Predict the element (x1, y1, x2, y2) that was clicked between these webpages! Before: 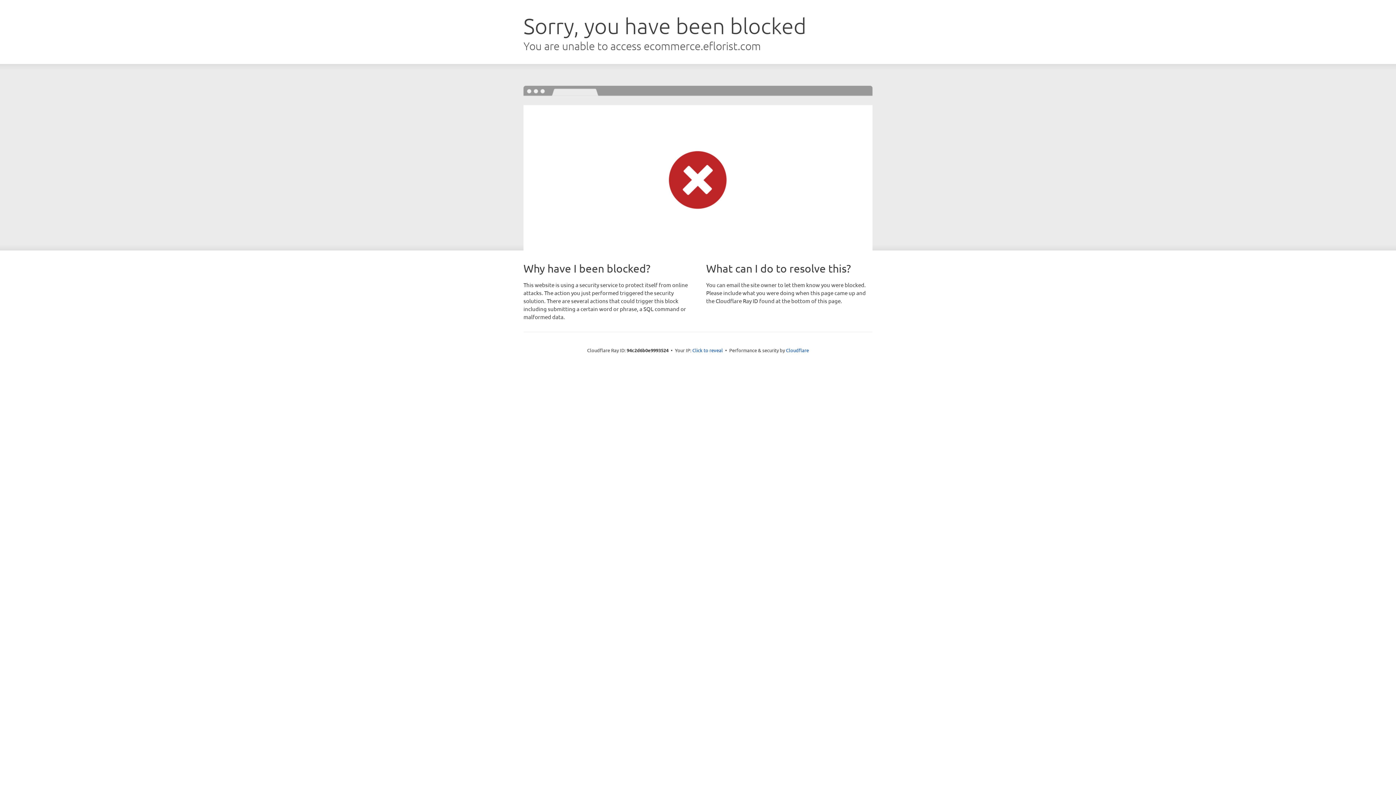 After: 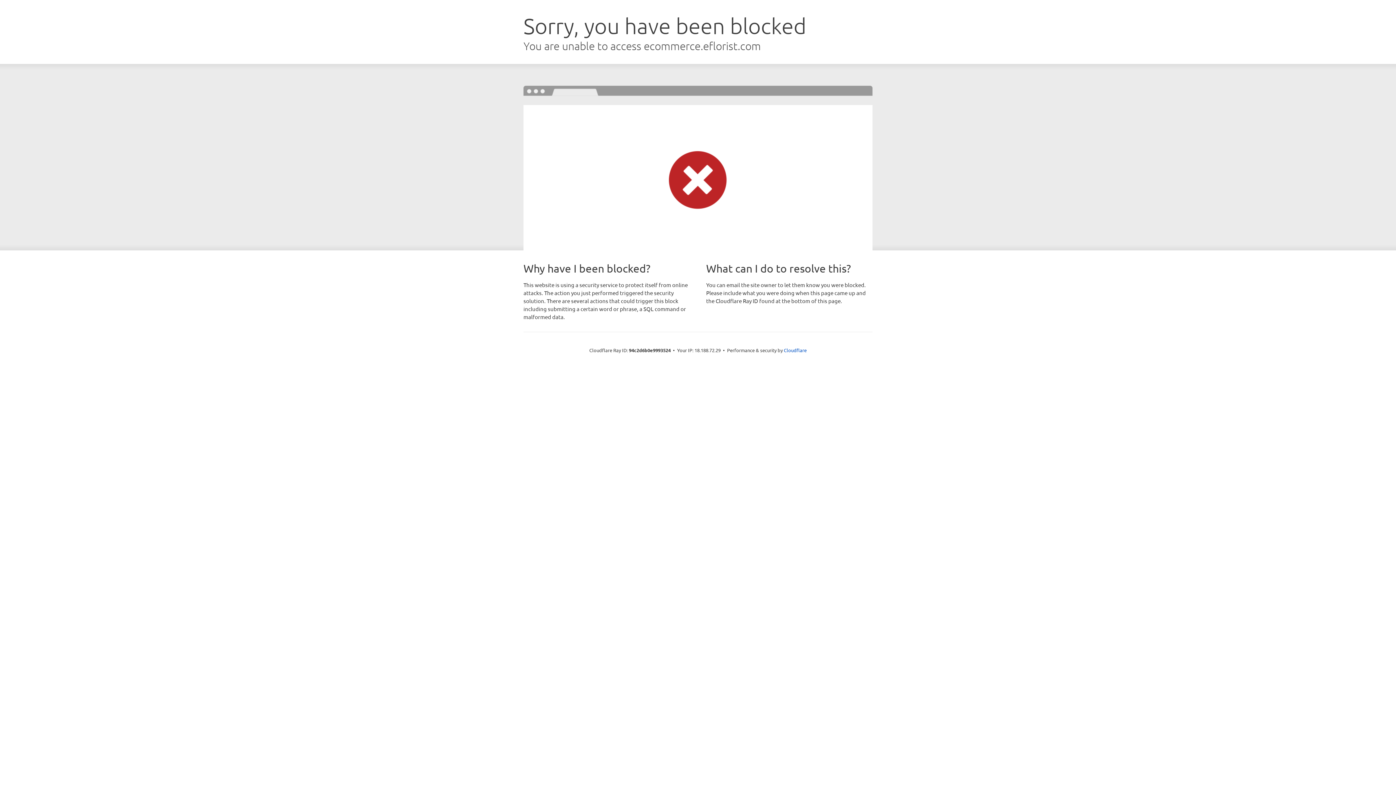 Action: label: Click to reveal bbox: (692, 346, 723, 353)